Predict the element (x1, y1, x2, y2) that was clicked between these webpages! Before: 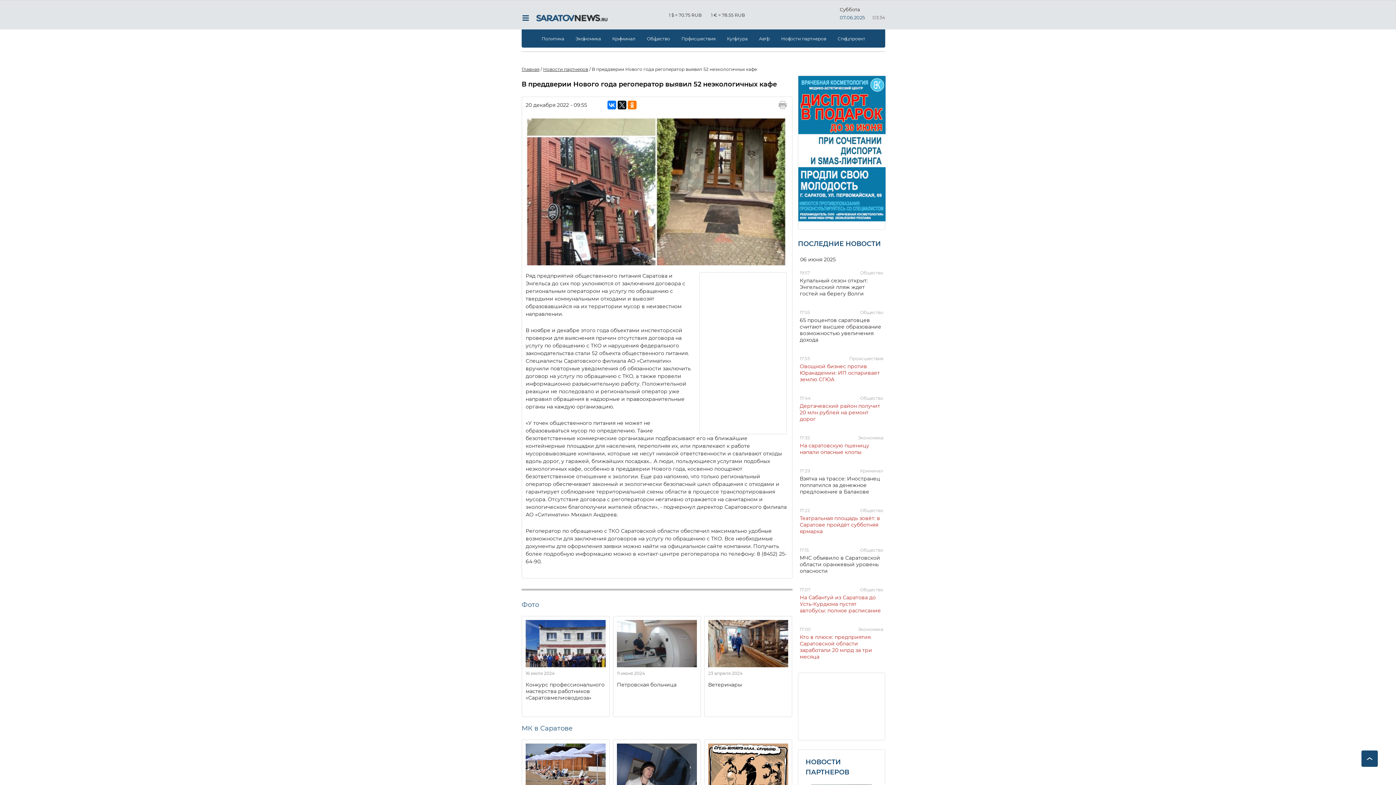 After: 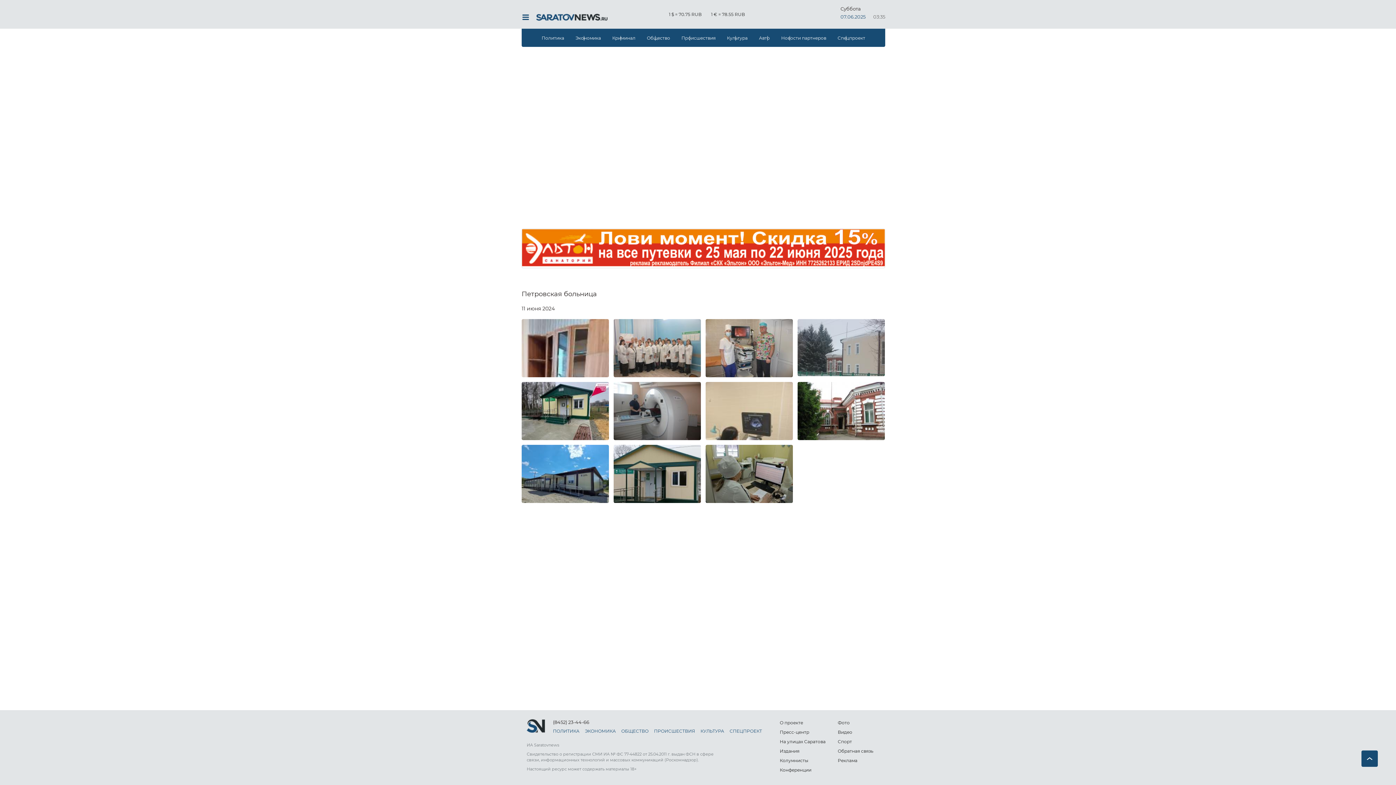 Action: label: 11 июня 2024
Петровская больница bbox: (613, 616, 700, 717)